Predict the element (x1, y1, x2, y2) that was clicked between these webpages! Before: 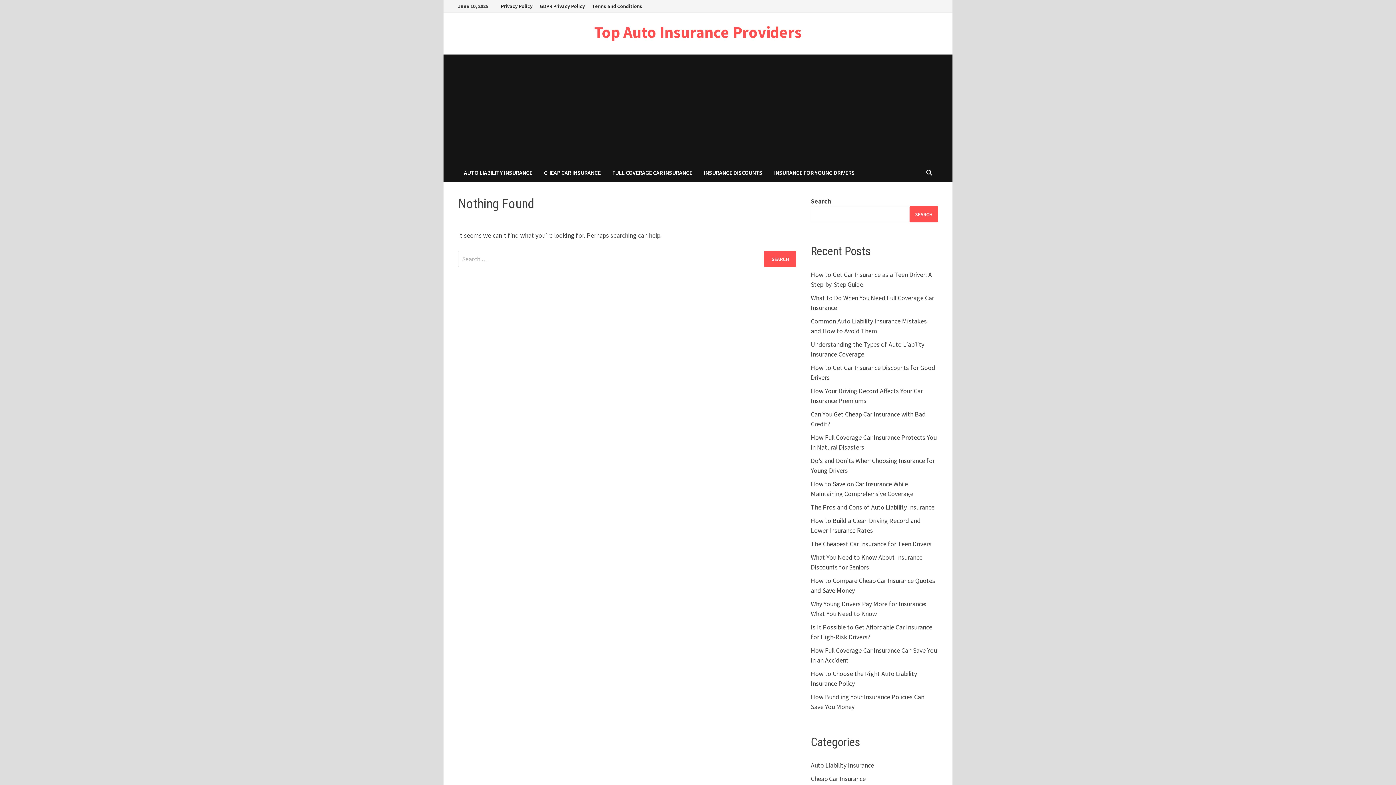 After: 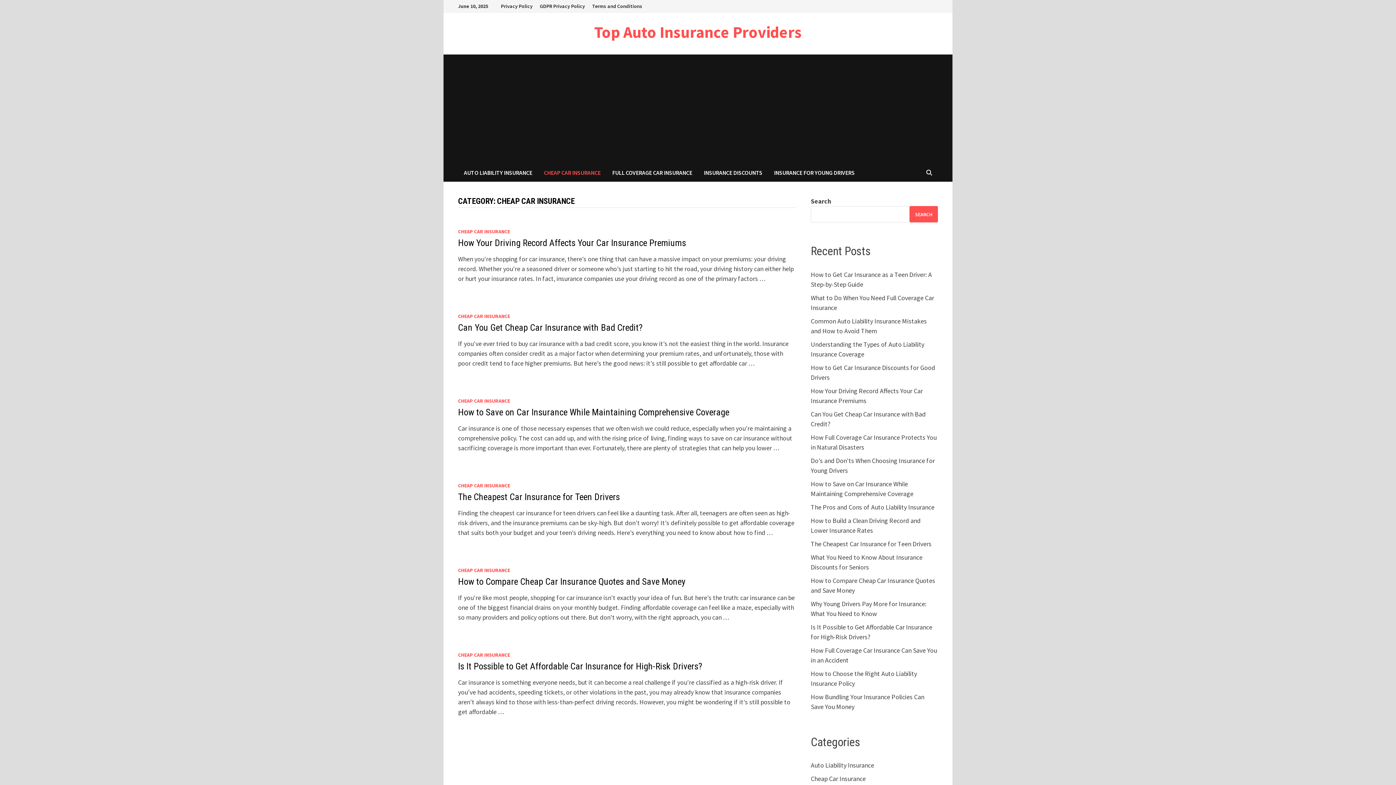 Action: label: CHEAP CAR INSURANCE bbox: (538, 163, 606, 181)